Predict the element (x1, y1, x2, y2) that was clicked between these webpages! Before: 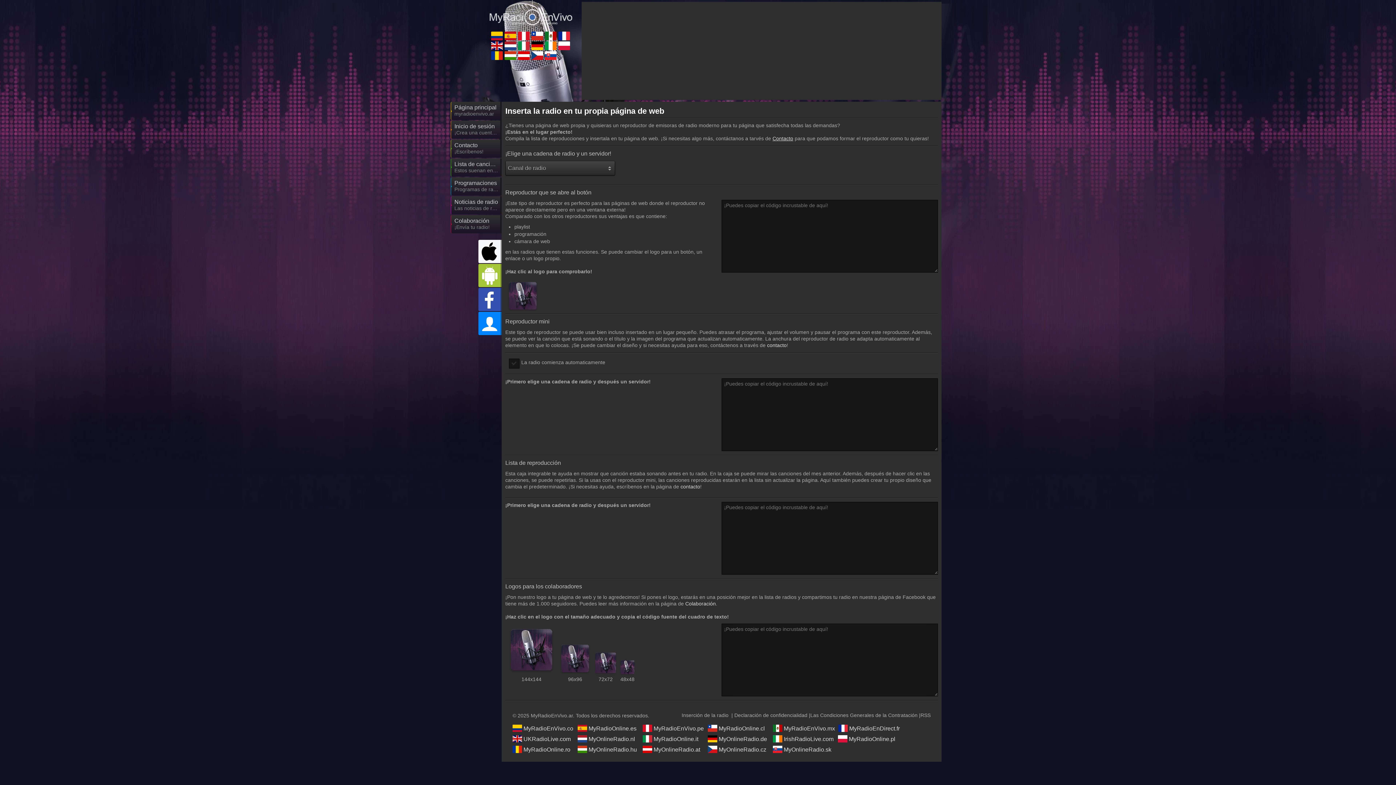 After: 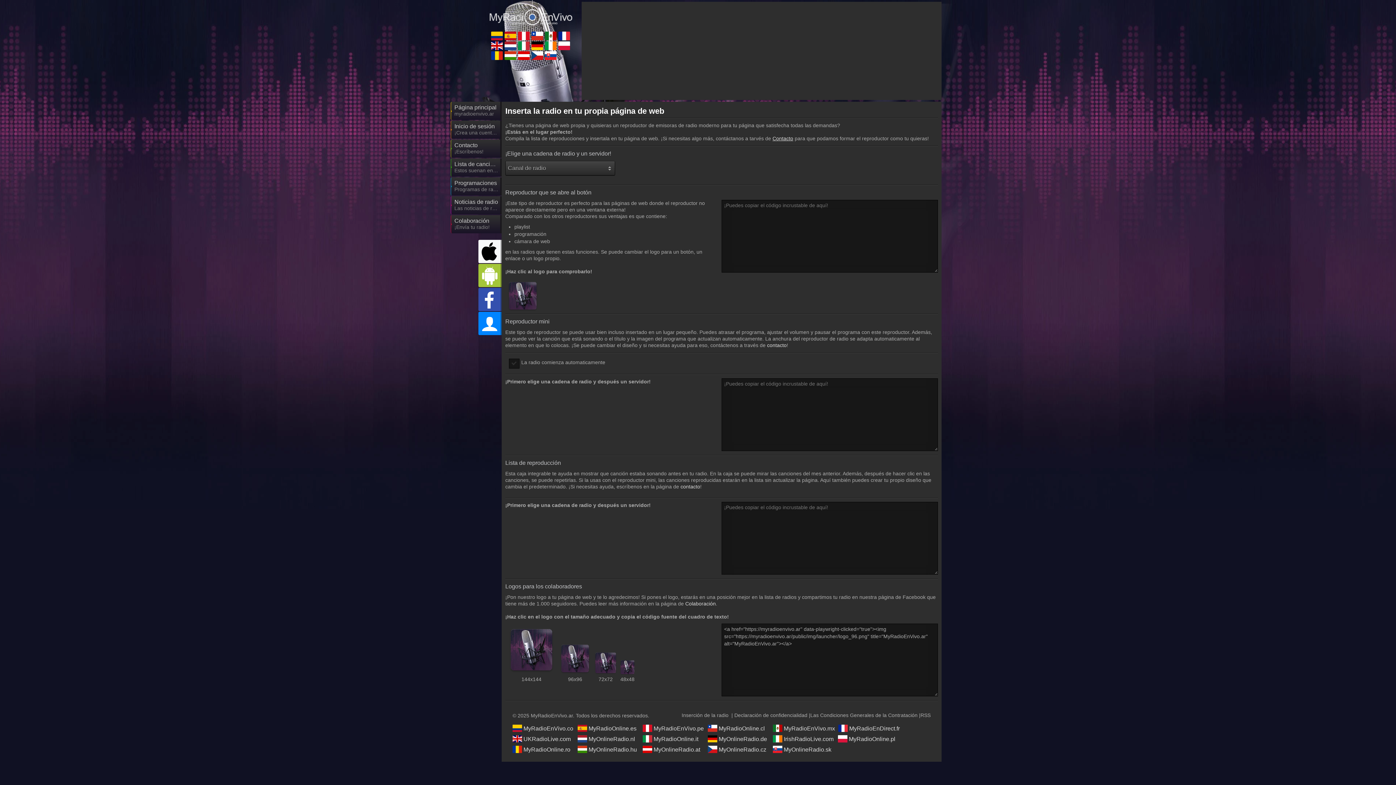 Action: bbox: (557, 655, 592, 661)